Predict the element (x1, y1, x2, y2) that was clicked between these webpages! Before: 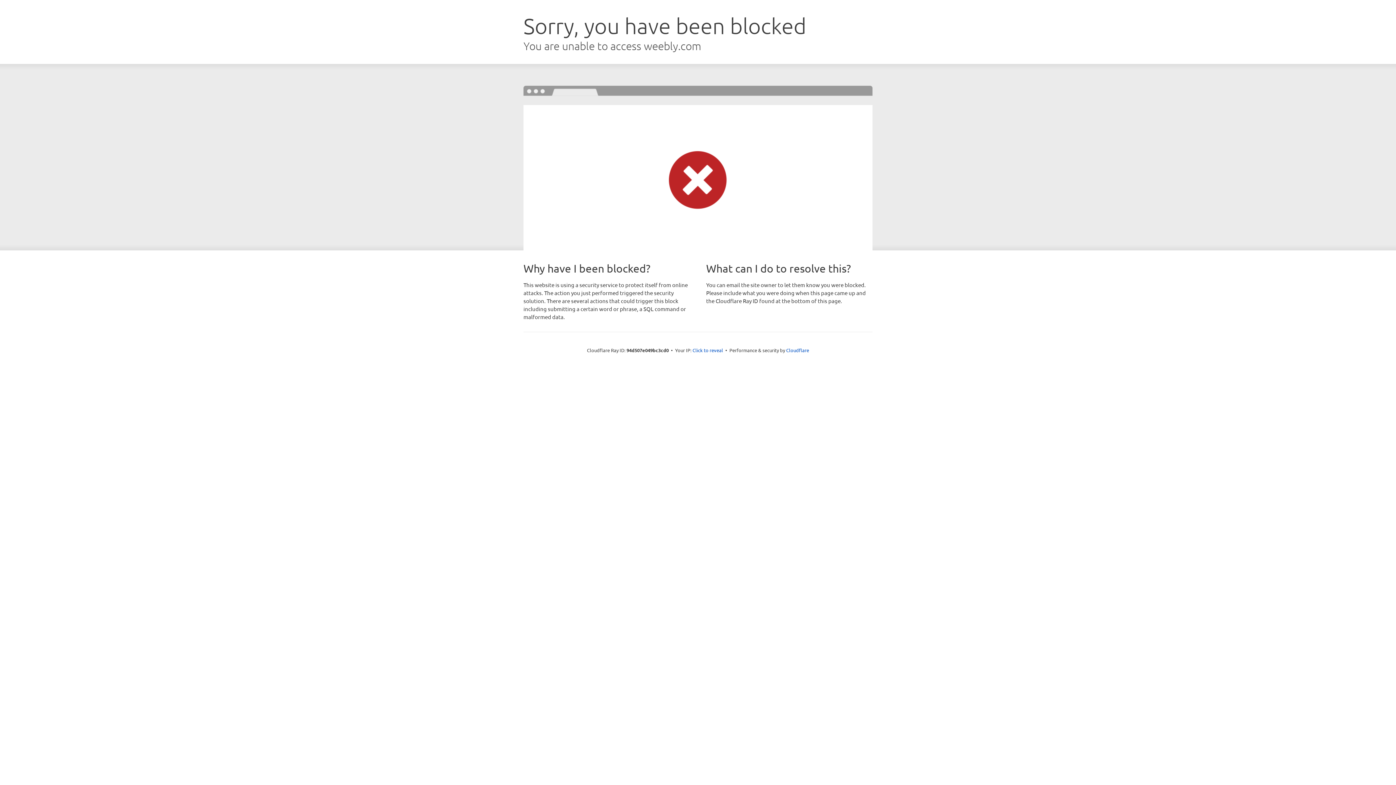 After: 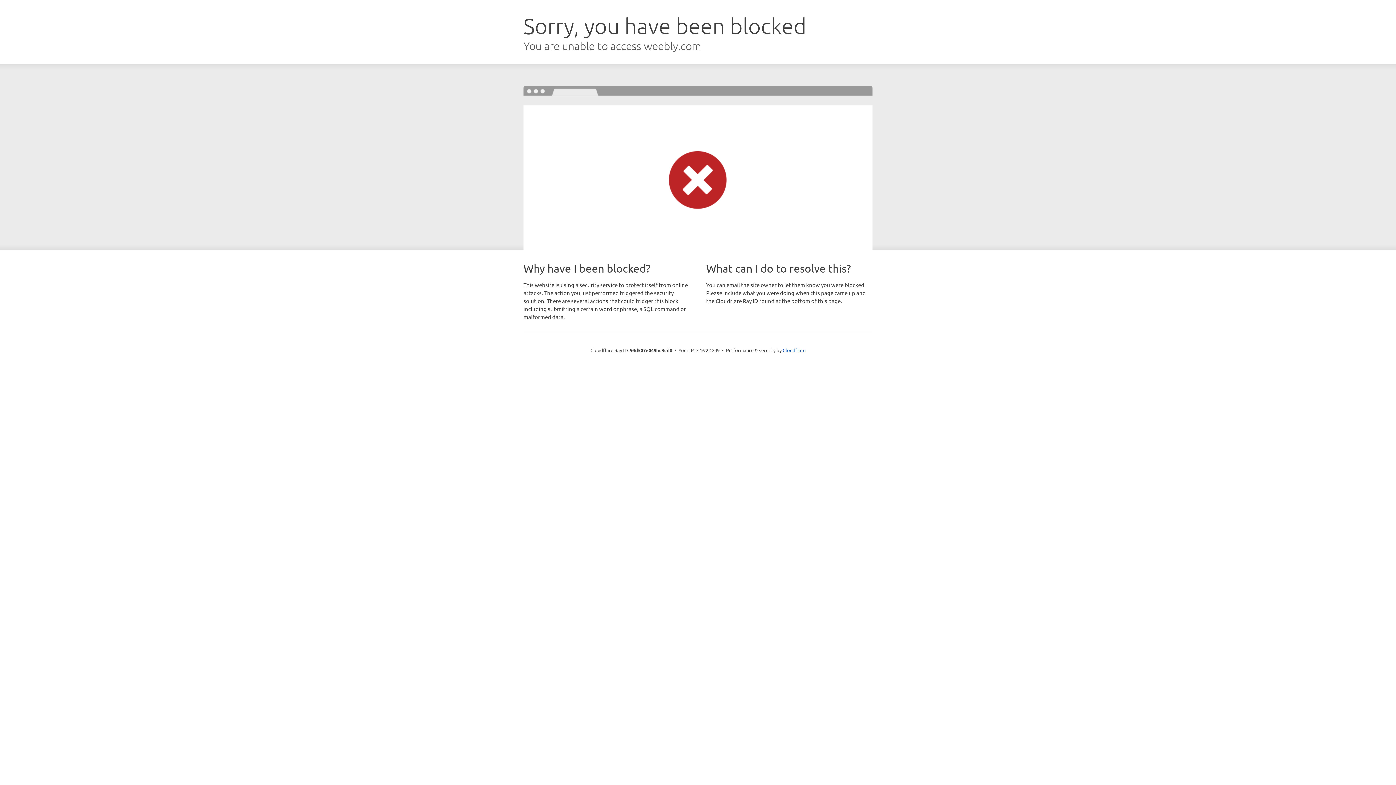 Action: label: Click to reveal bbox: (692, 346, 723, 353)